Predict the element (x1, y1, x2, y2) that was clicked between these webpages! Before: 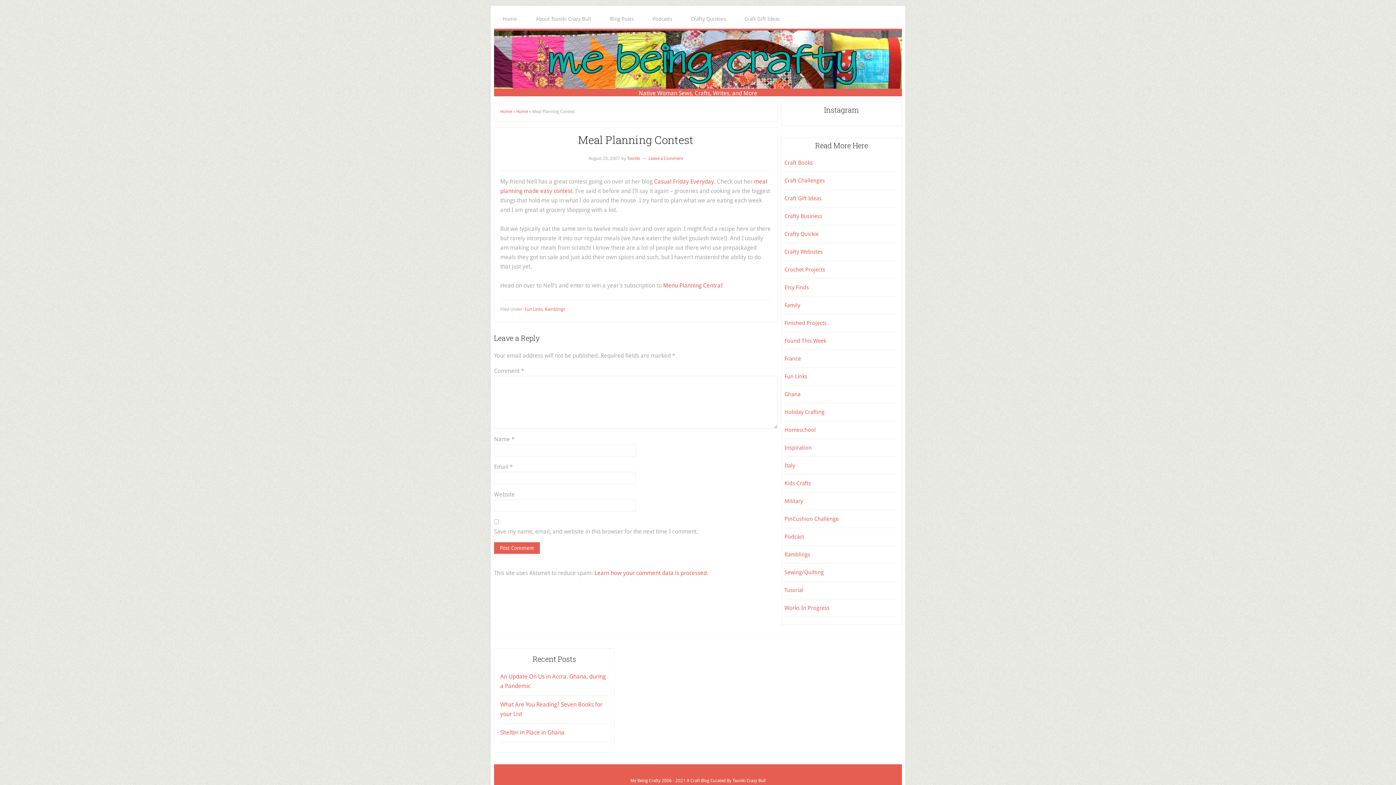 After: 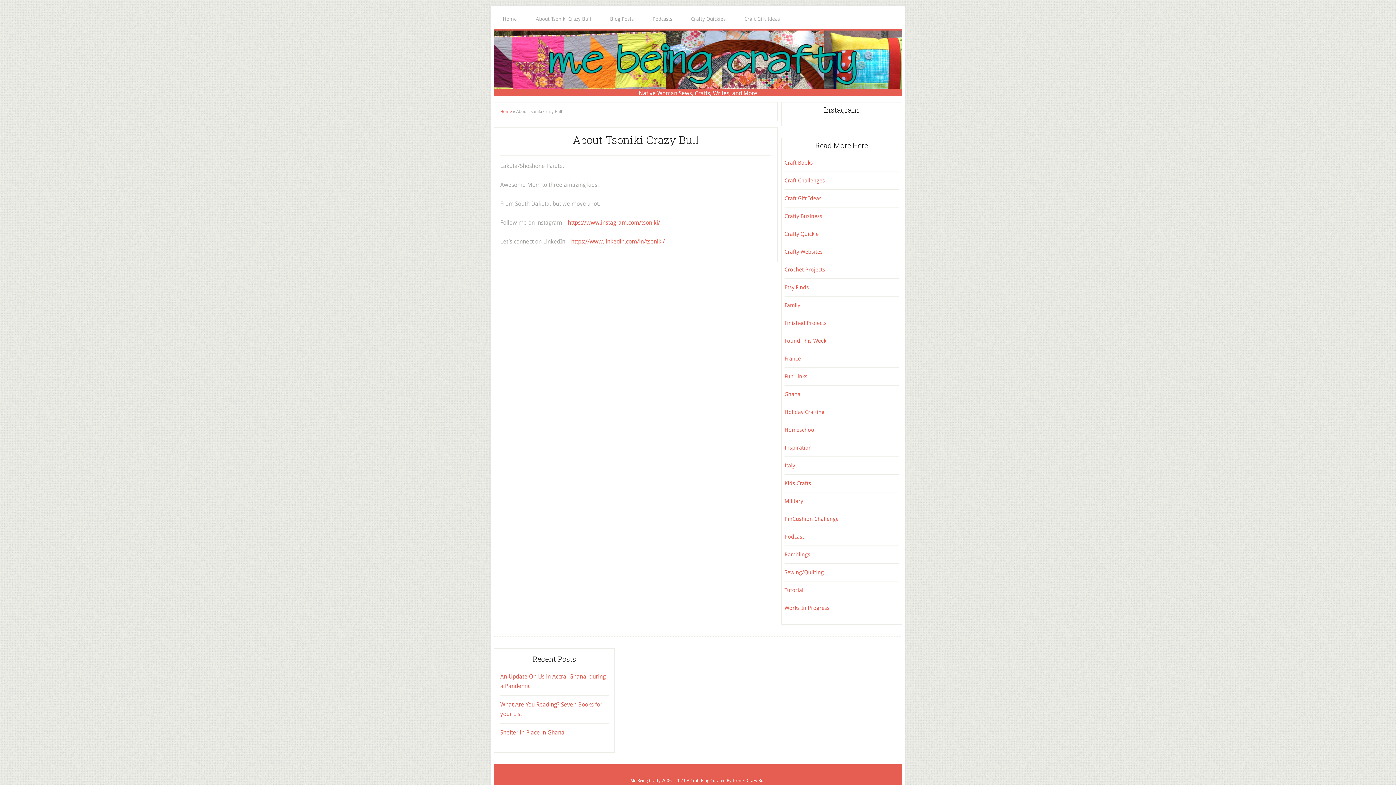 Action: bbox: (527, 9, 600, 28) label: About Tsoniki Crazy Bull